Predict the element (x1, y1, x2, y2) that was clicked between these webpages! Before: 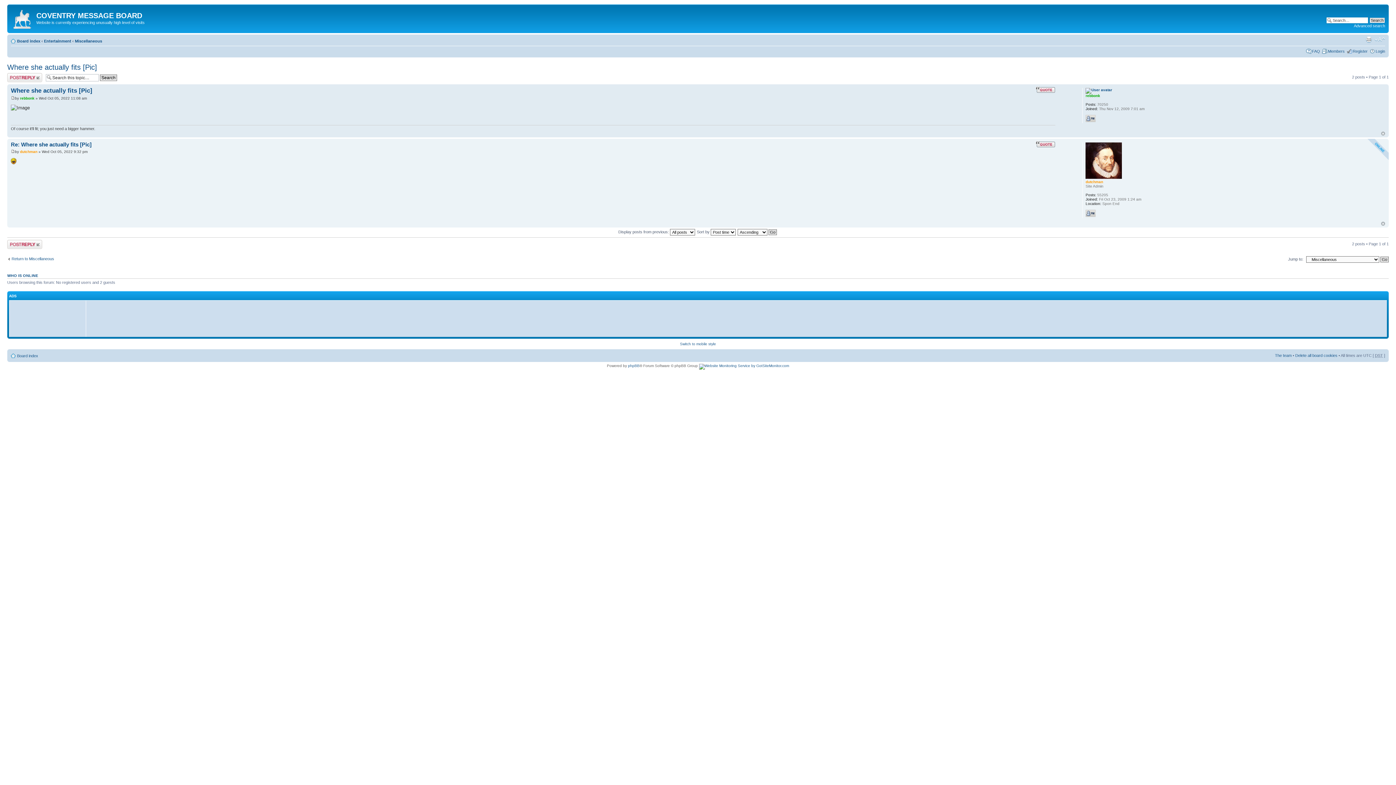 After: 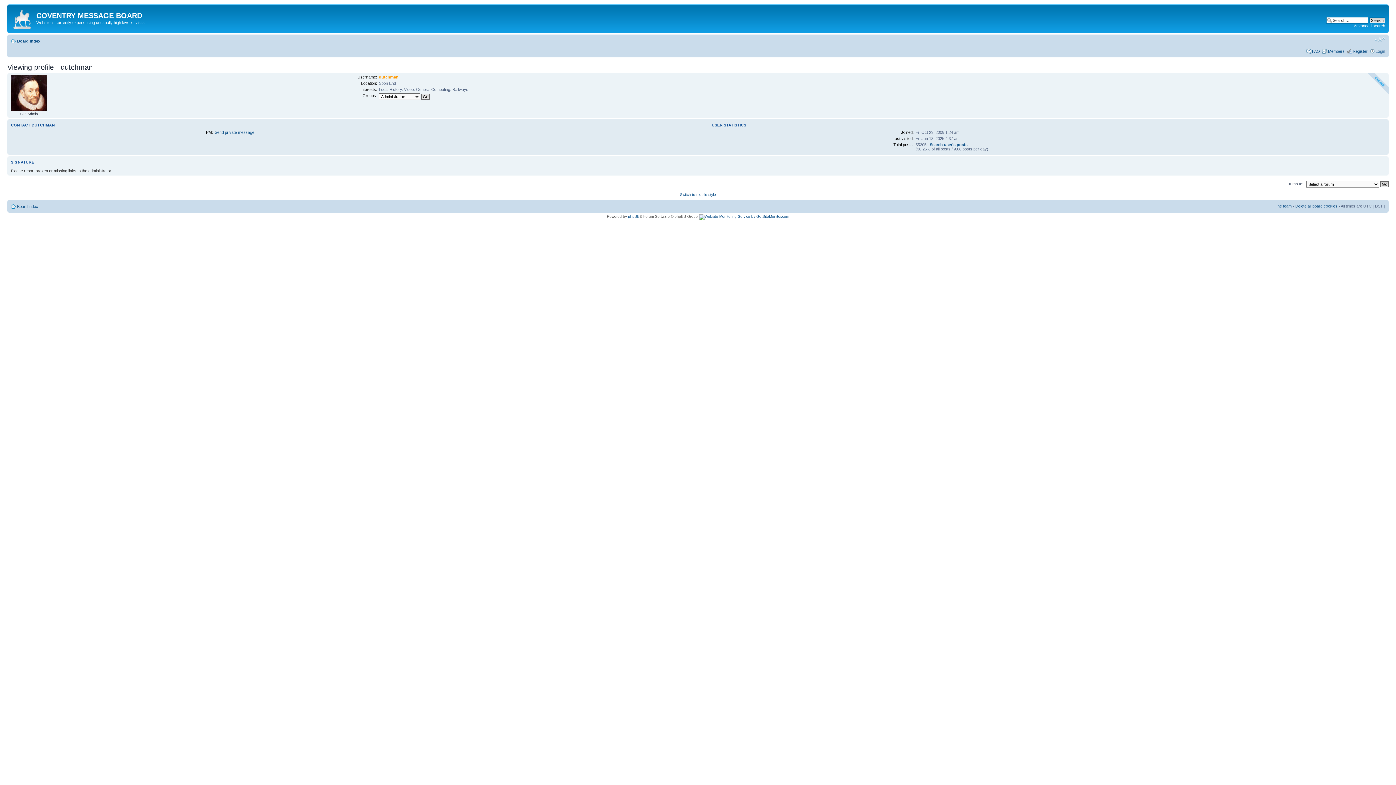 Action: bbox: (1085, 180, 1103, 184) label: dutchman